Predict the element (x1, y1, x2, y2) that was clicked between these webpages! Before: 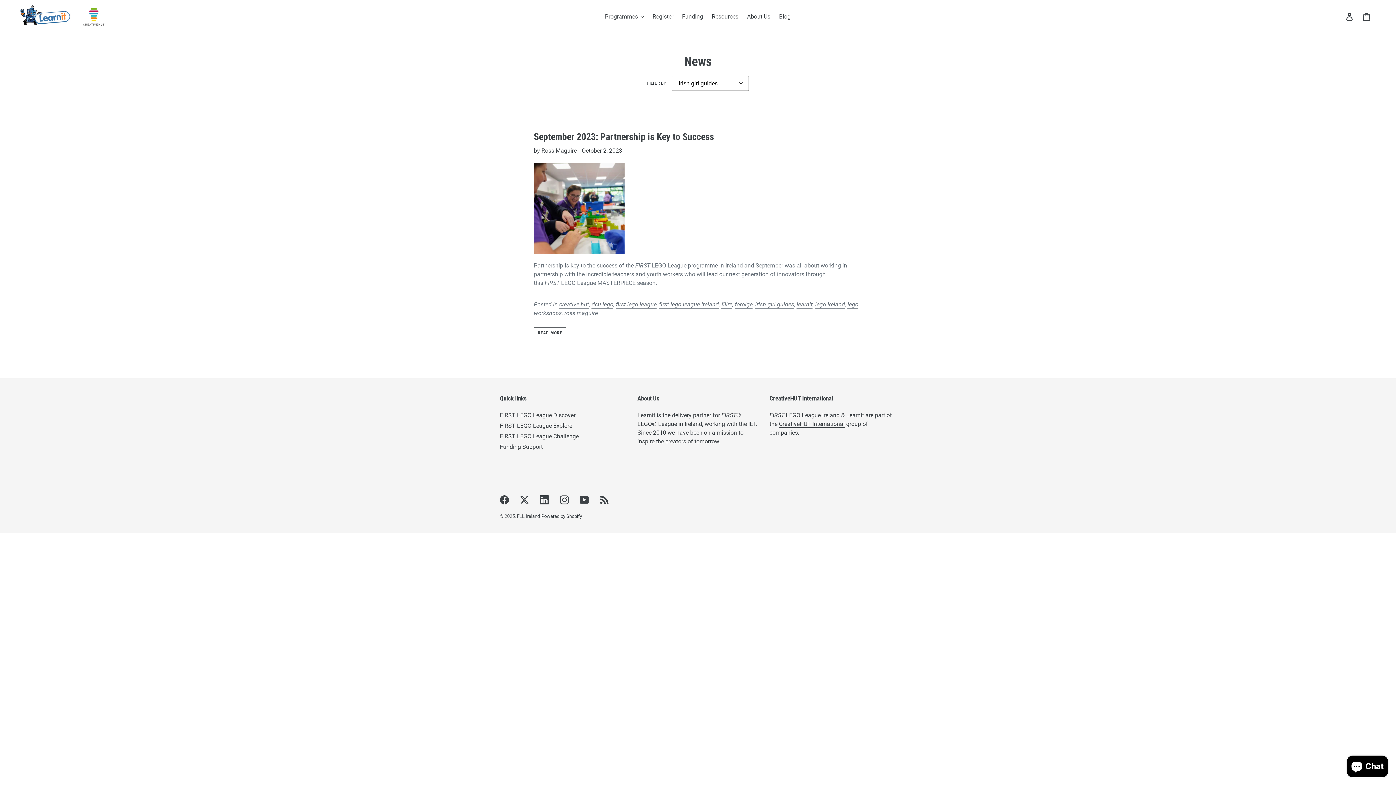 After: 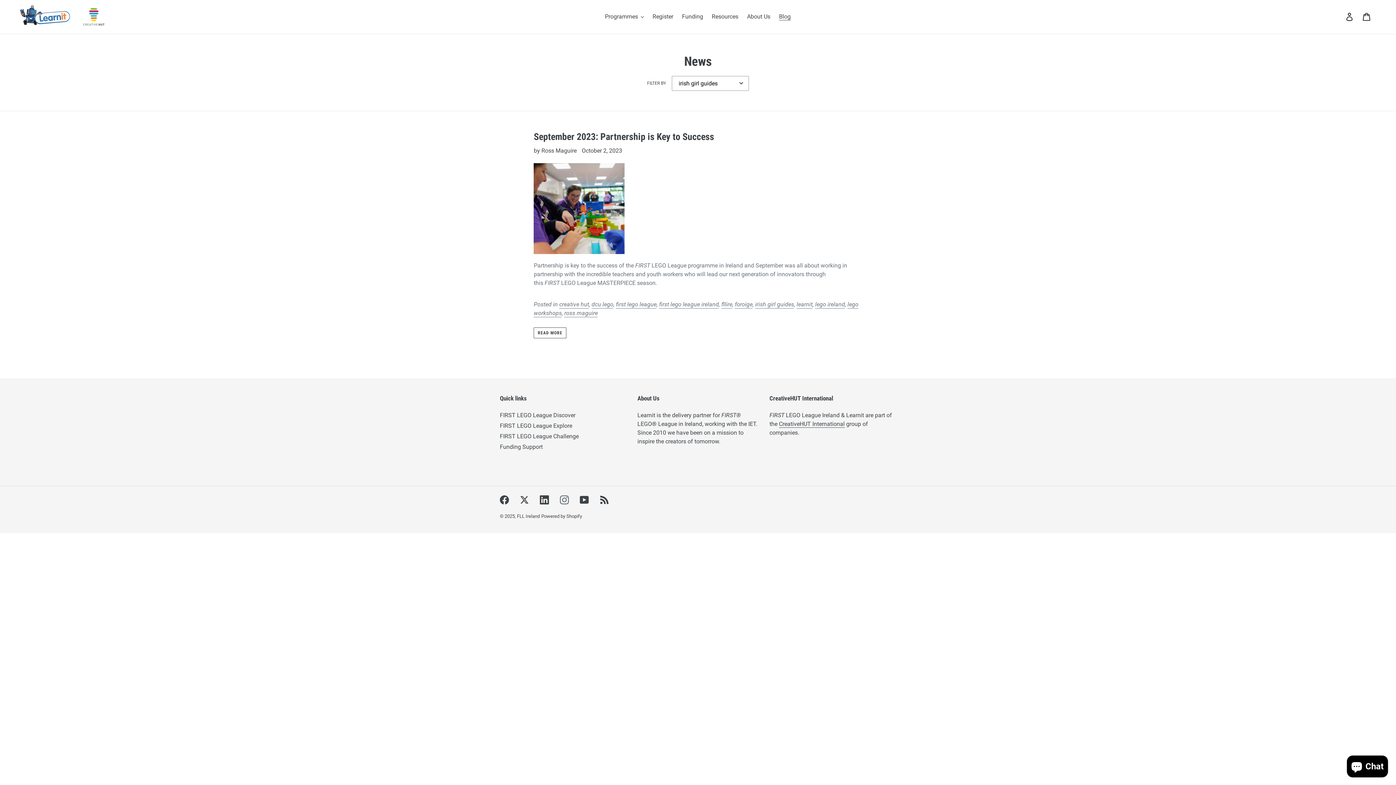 Action: bbox: (560, 495, 569, 504) label: Instagram